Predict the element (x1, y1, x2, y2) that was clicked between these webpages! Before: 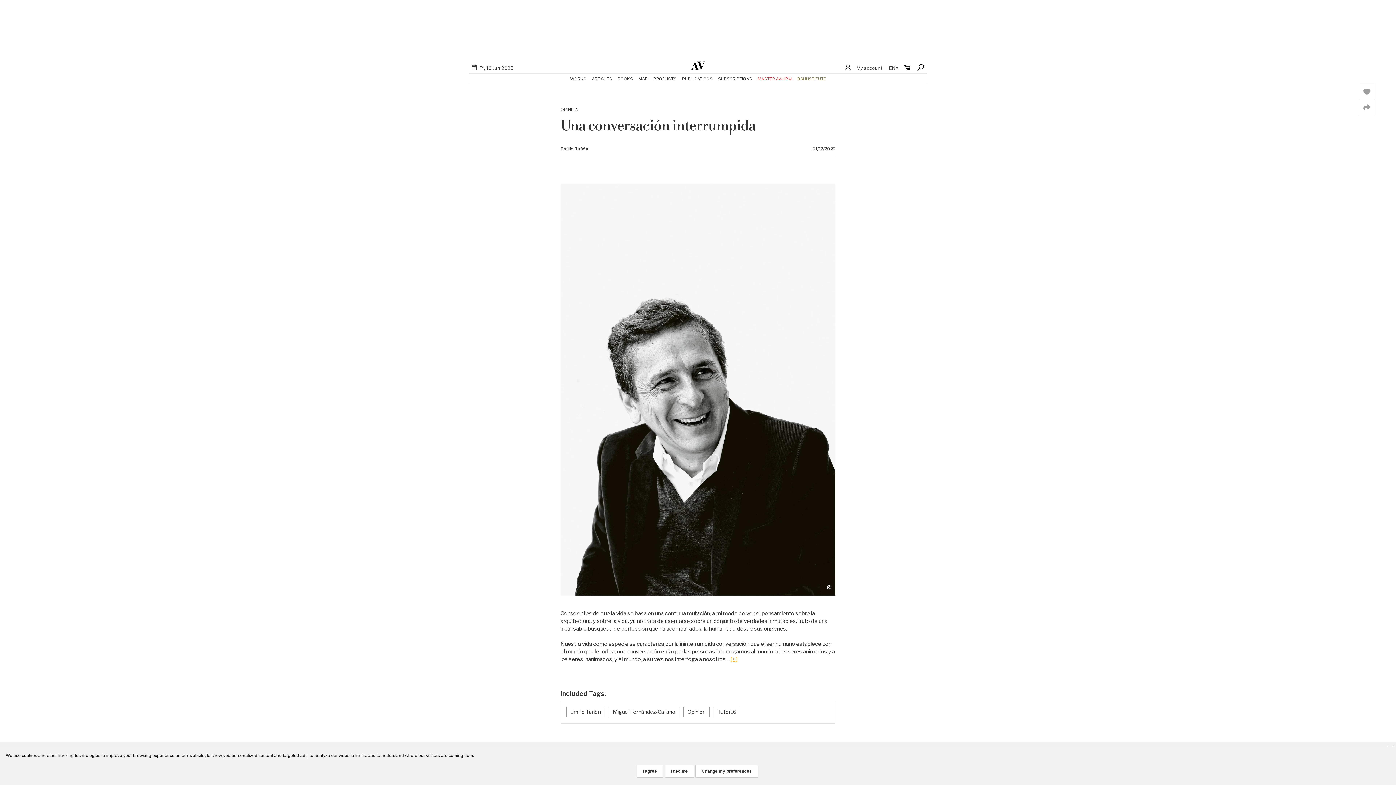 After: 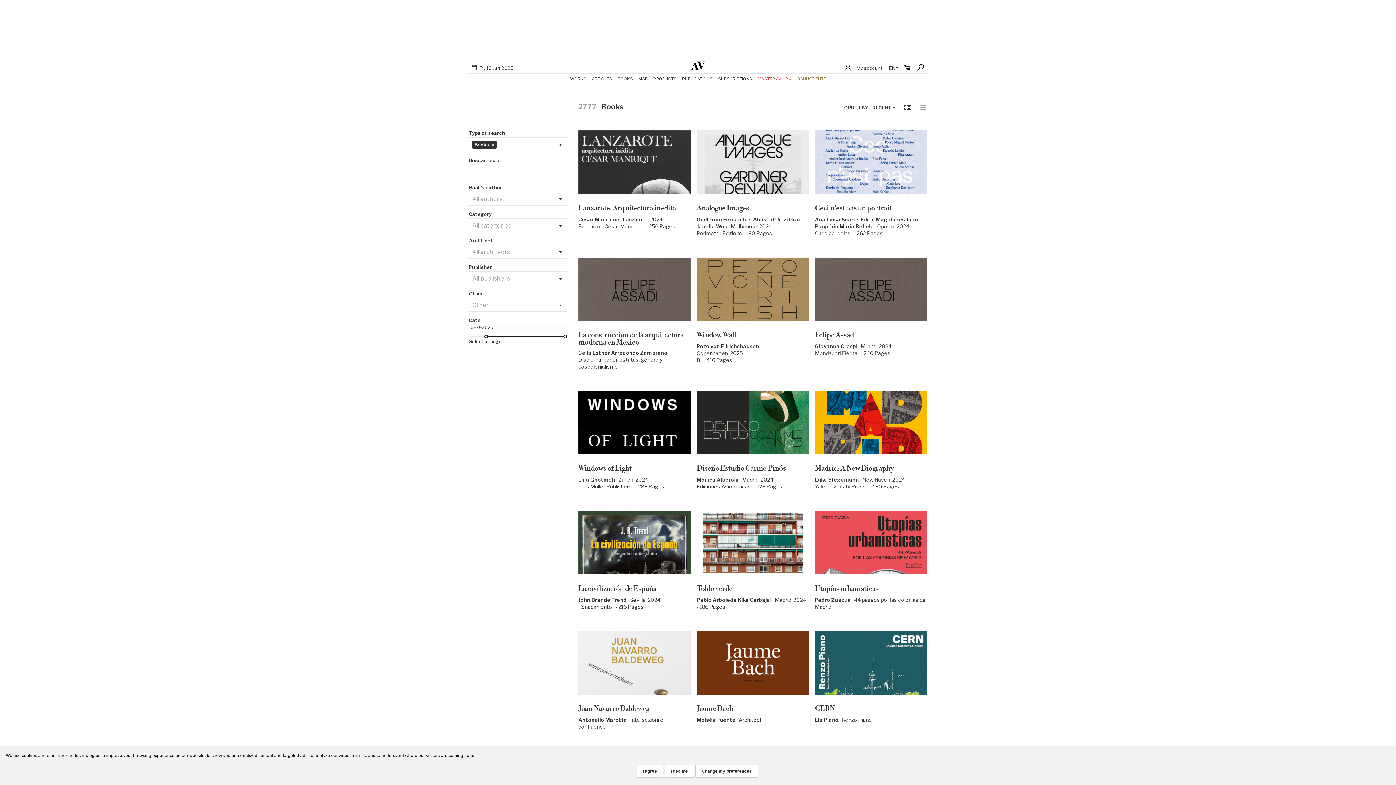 Action: label: BOOKS bbox: (617, 73, 633, 83)